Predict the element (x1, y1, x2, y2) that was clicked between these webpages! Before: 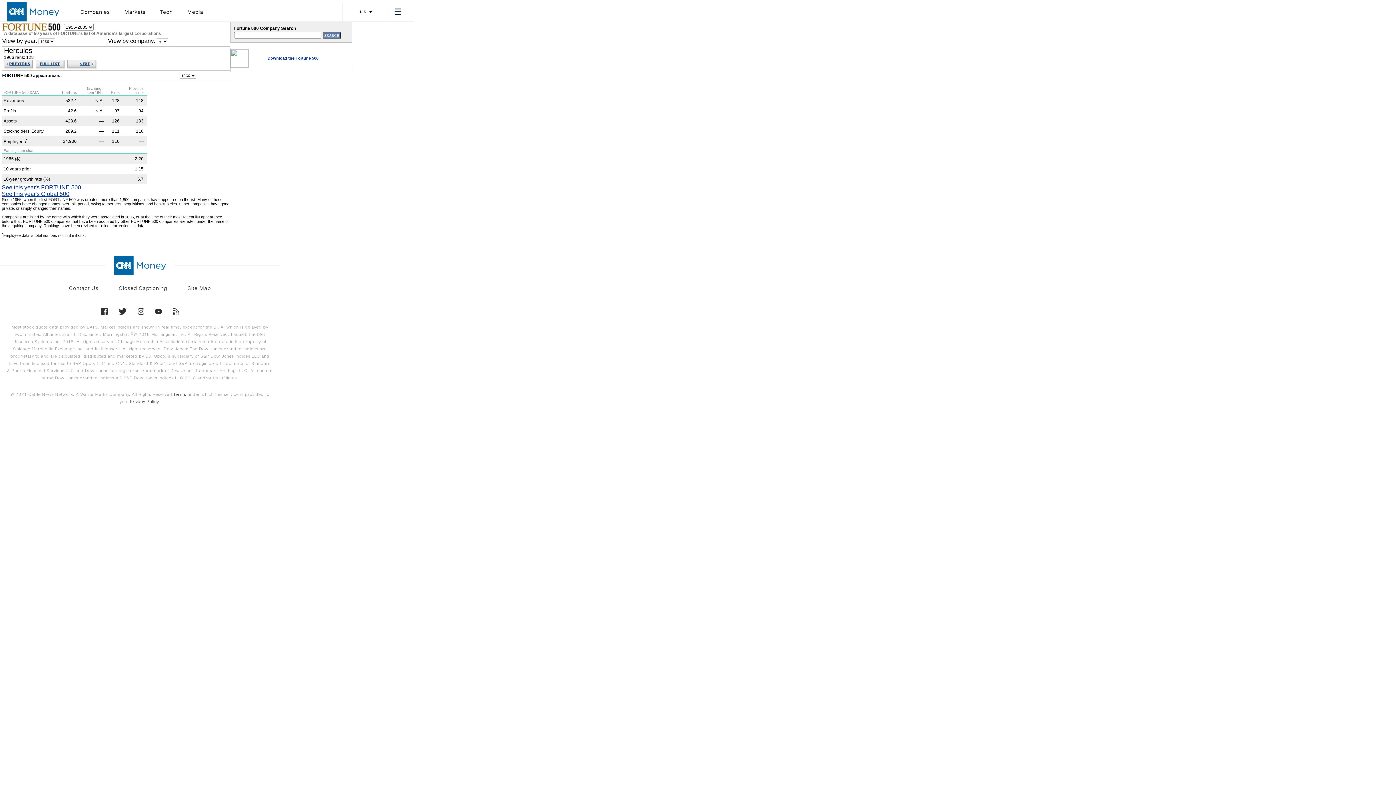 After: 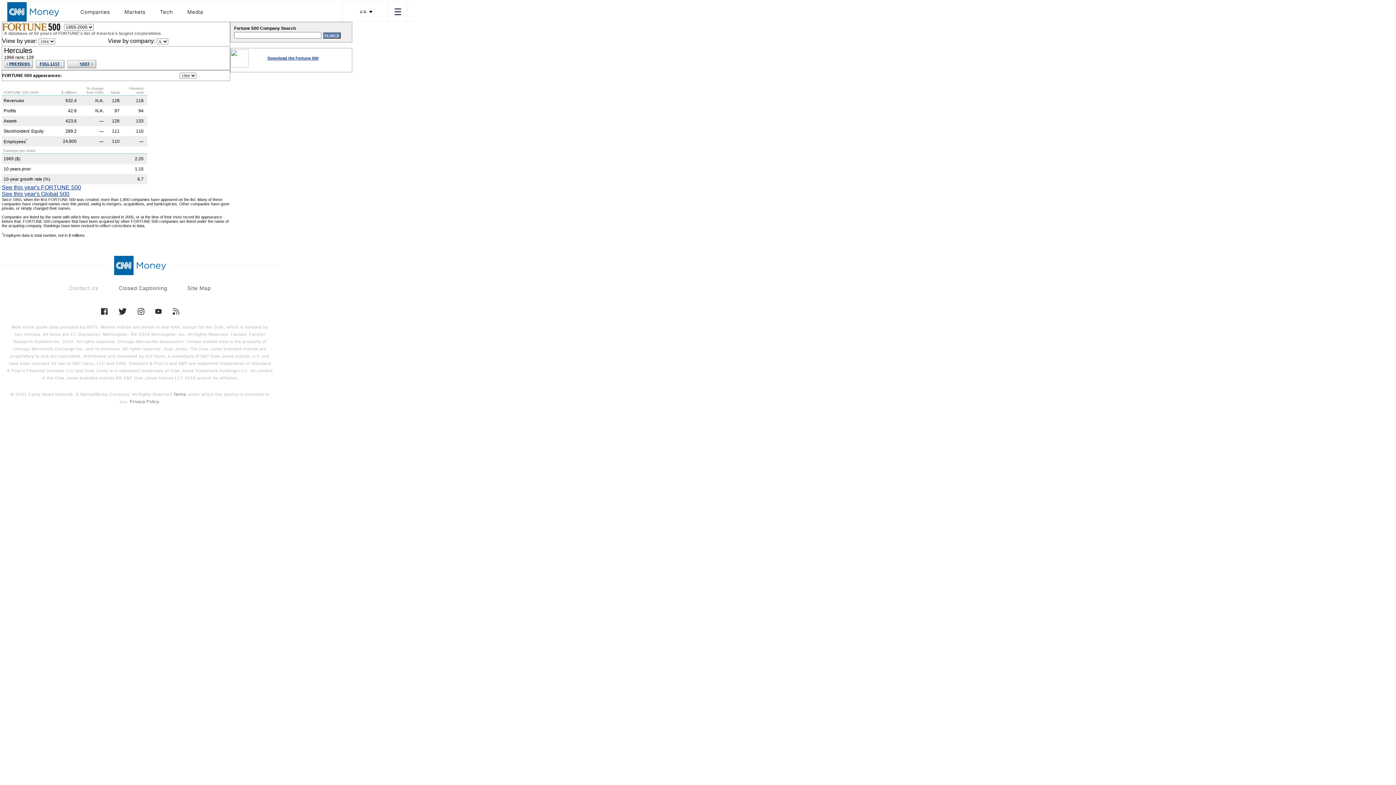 Action: label: Contact Us bbox: (69, 285, 98, 292)